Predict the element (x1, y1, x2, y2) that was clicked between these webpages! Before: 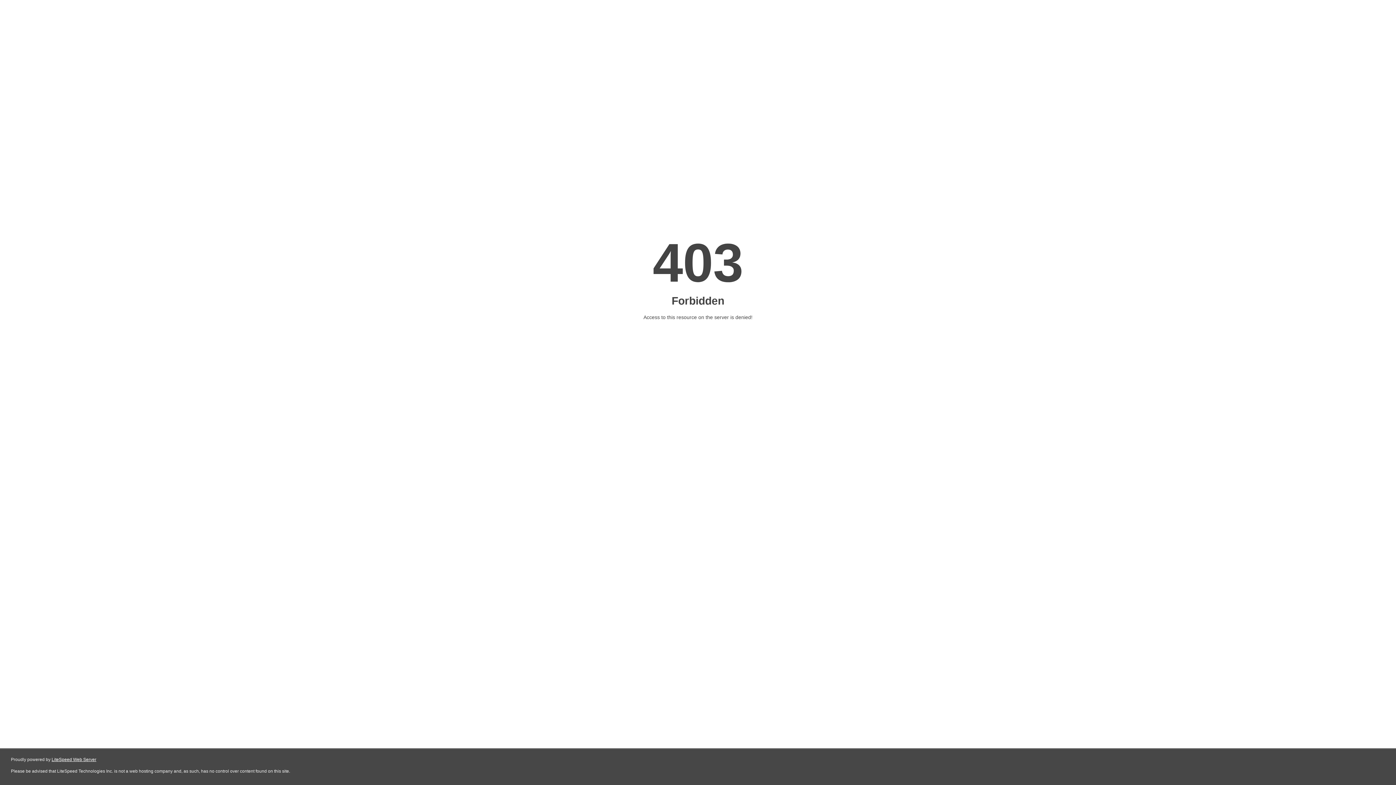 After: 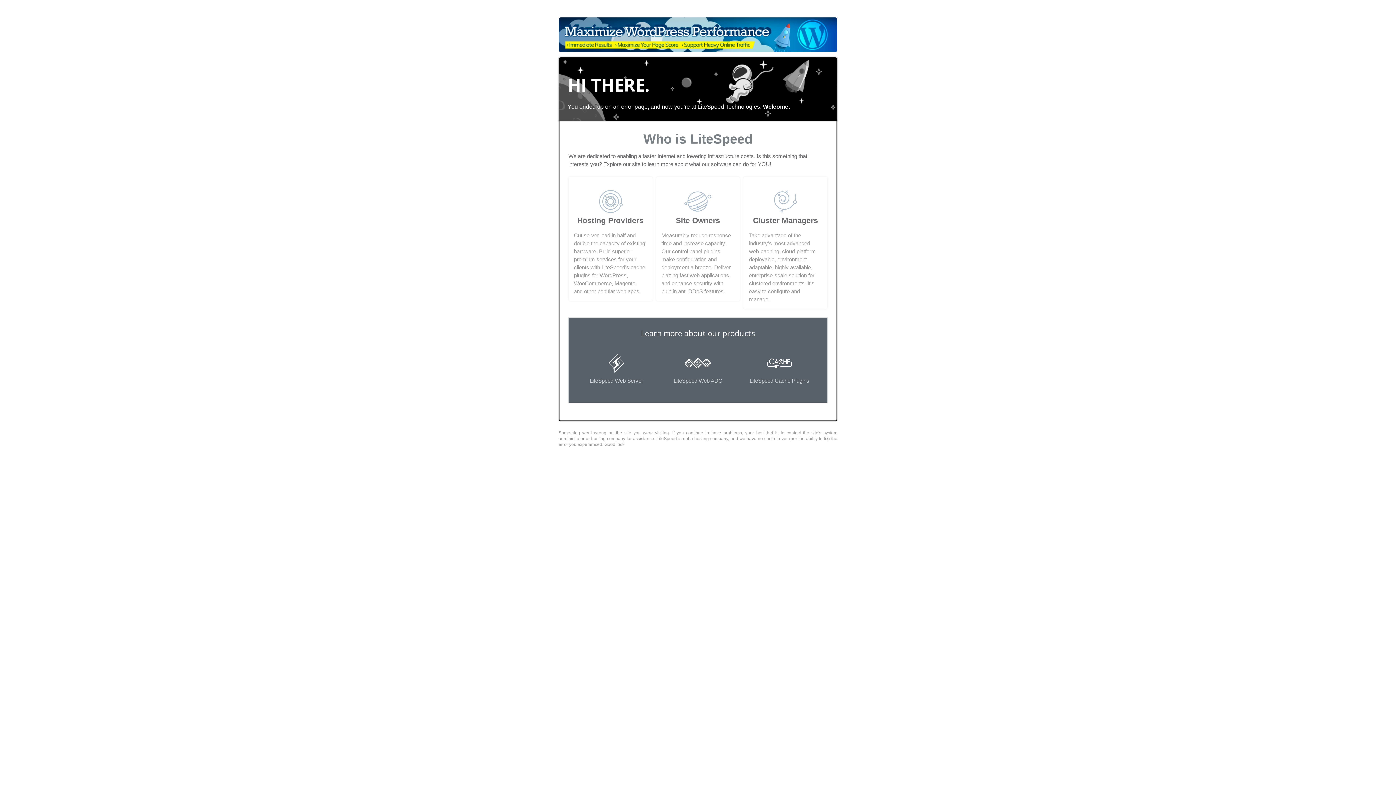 Action: bbox: (51, 757, 96, 762) label: LiteSpeed Web Server